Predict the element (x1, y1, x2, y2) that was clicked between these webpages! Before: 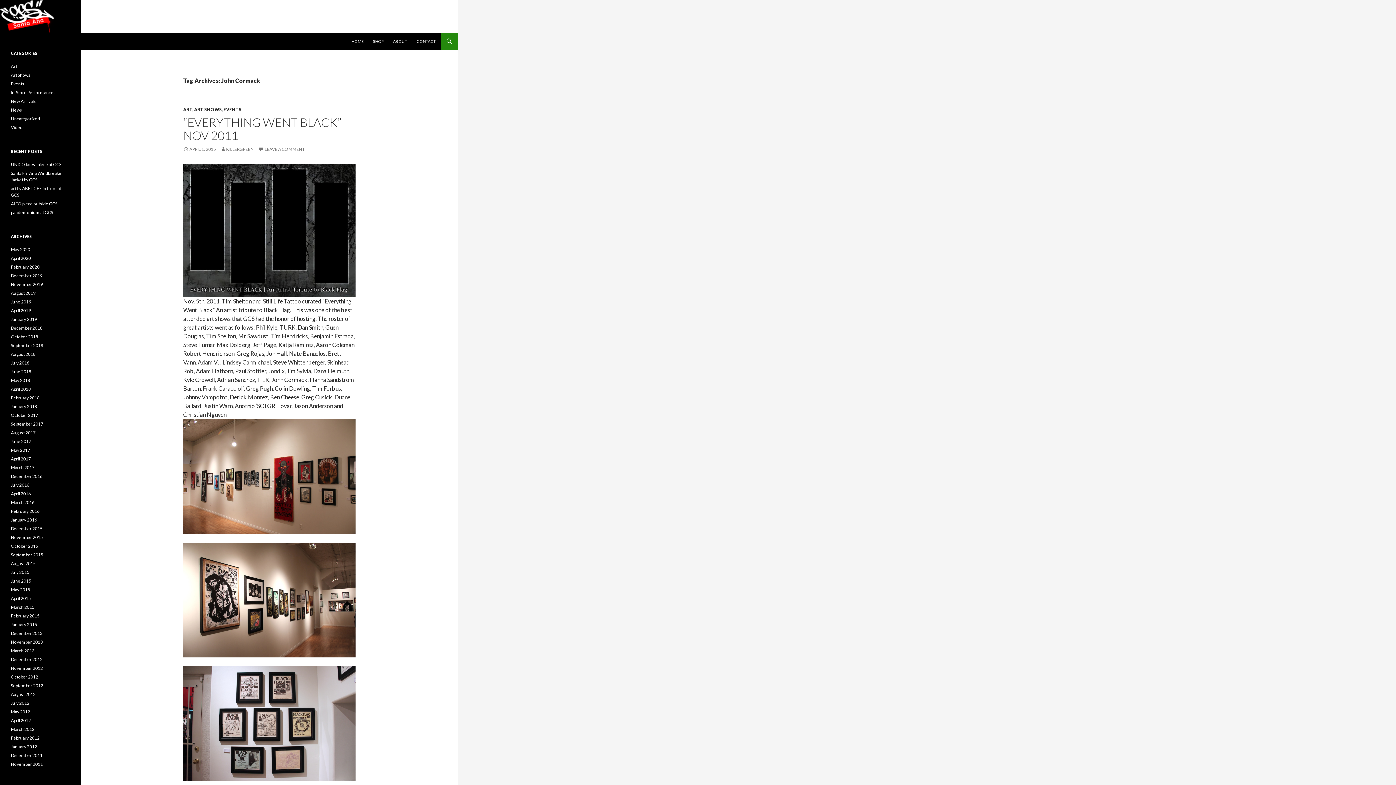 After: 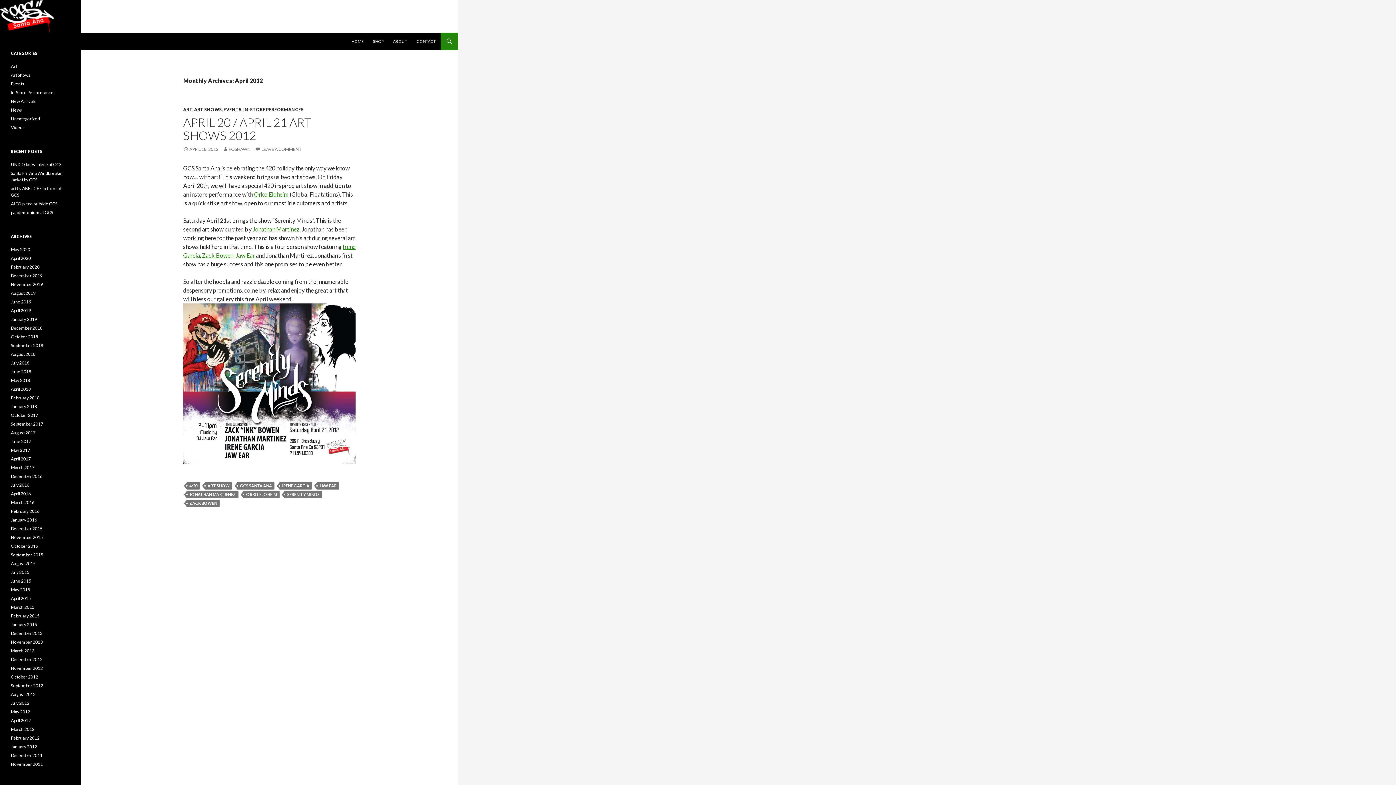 Action: bbox: (10, 718, 30, 723) label: April 2012